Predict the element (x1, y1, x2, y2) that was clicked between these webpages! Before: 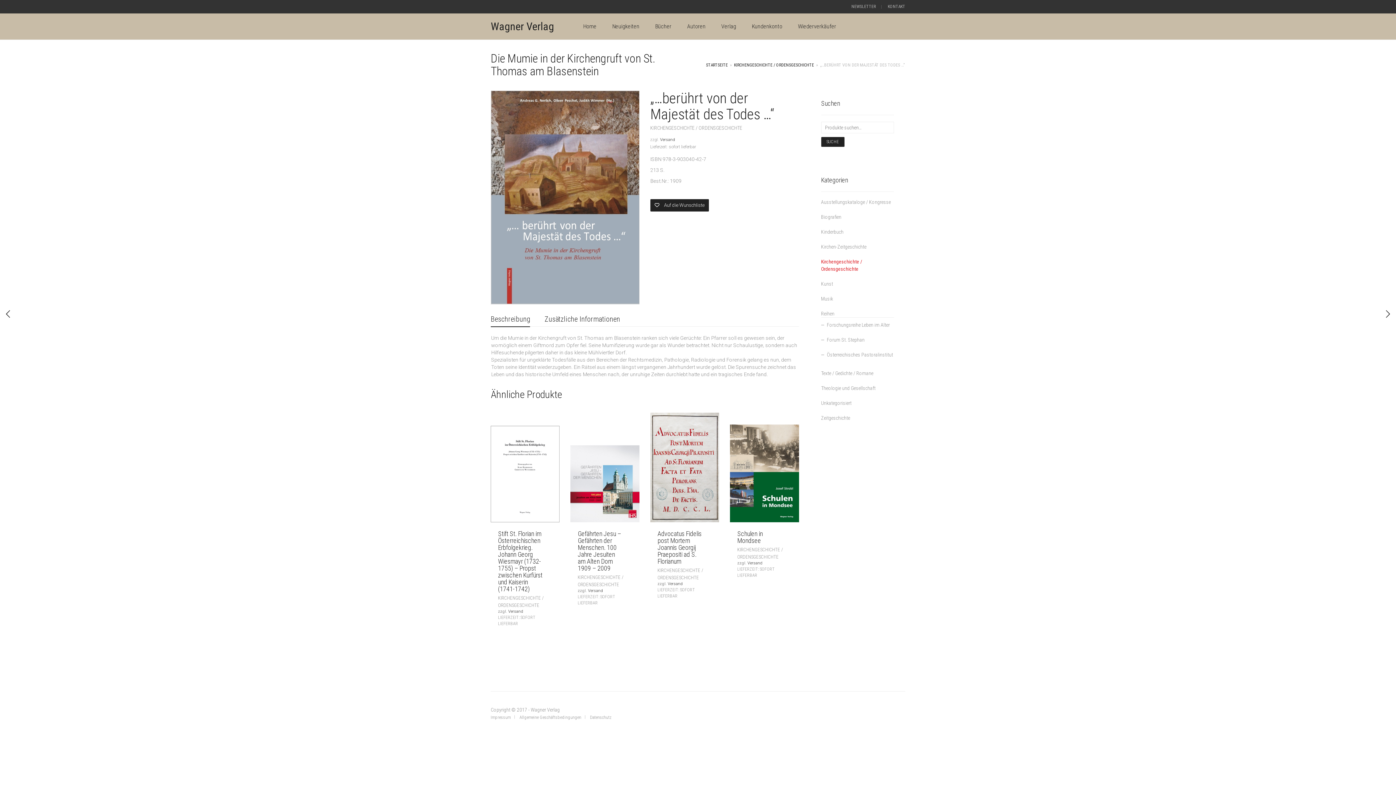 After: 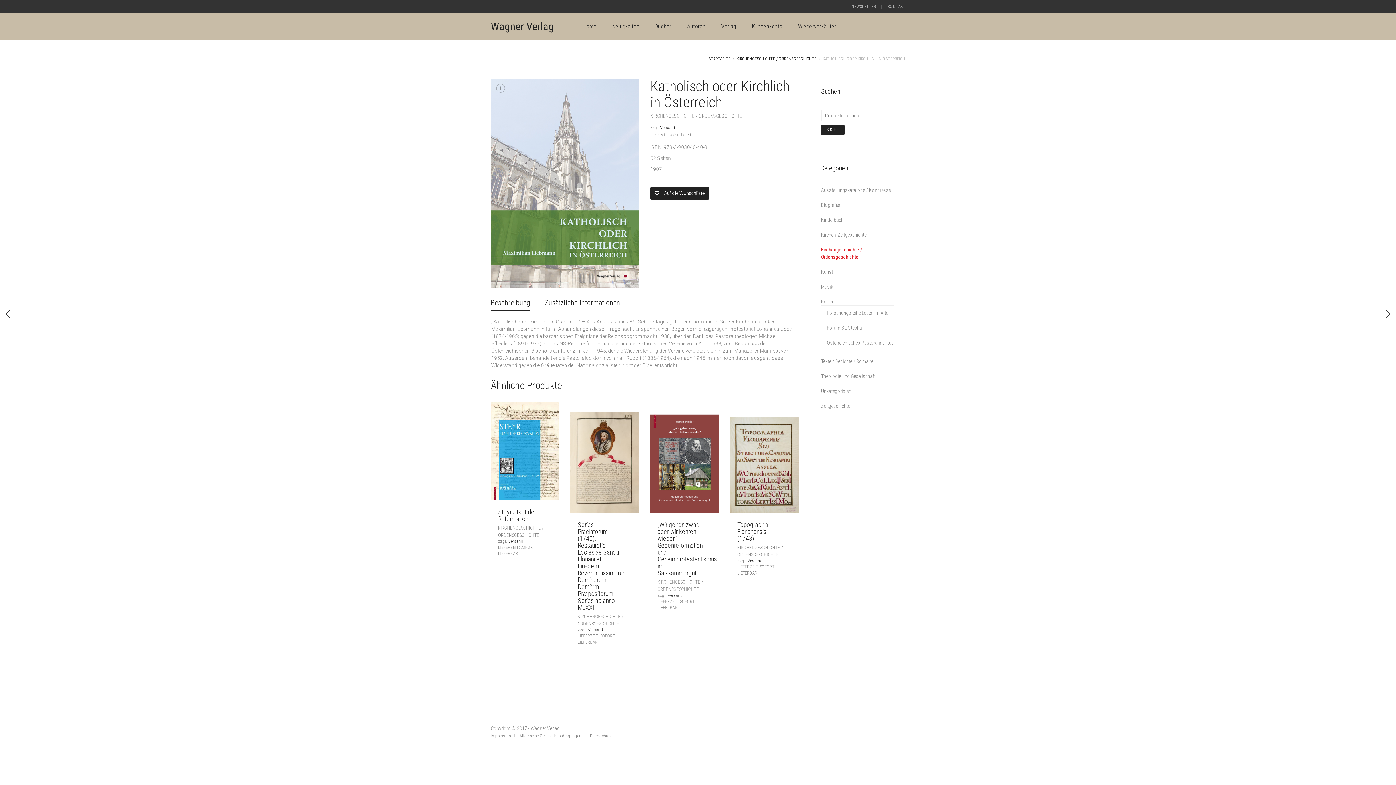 Action: bbox: (1302, 302, 1396, 326) label: Katholisch oder Kirchlich in Österreich

€ 10,91